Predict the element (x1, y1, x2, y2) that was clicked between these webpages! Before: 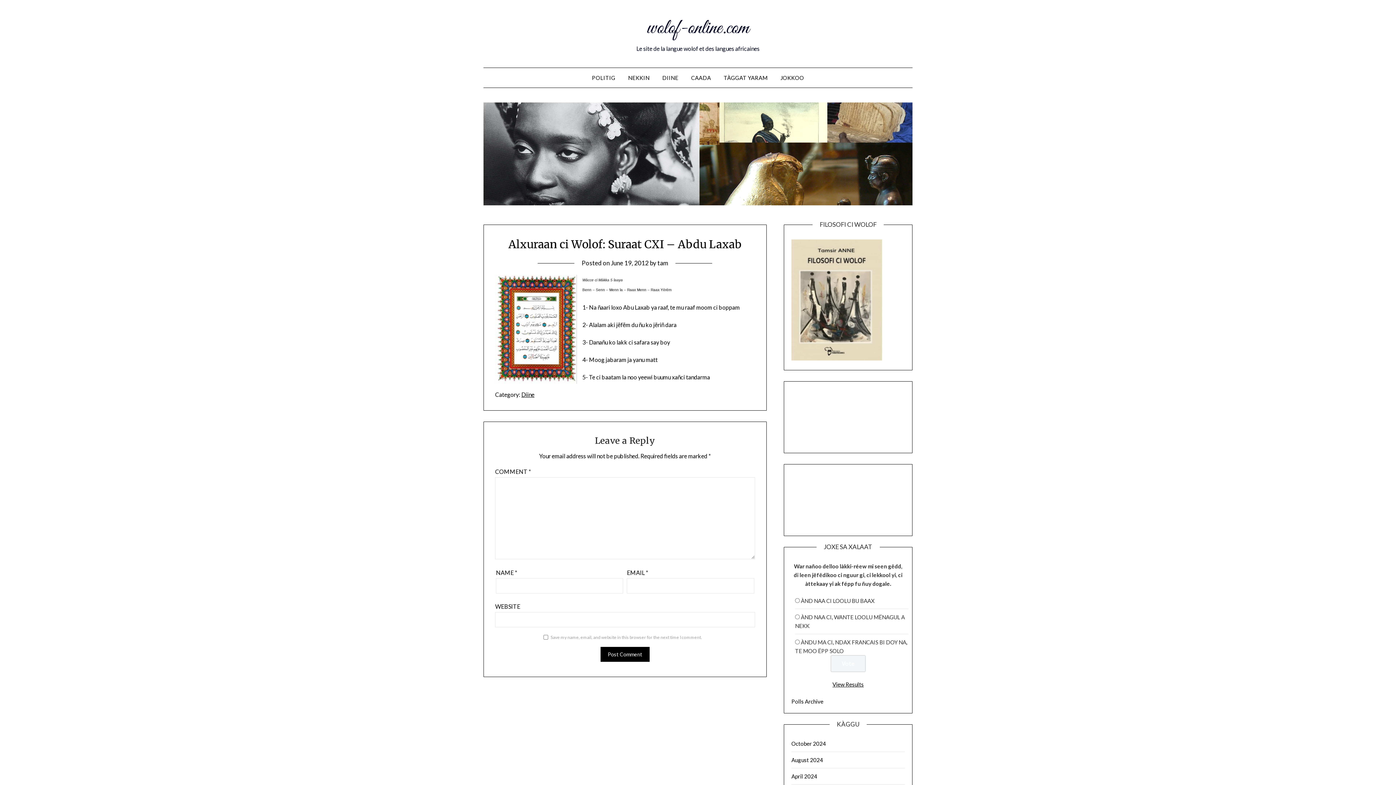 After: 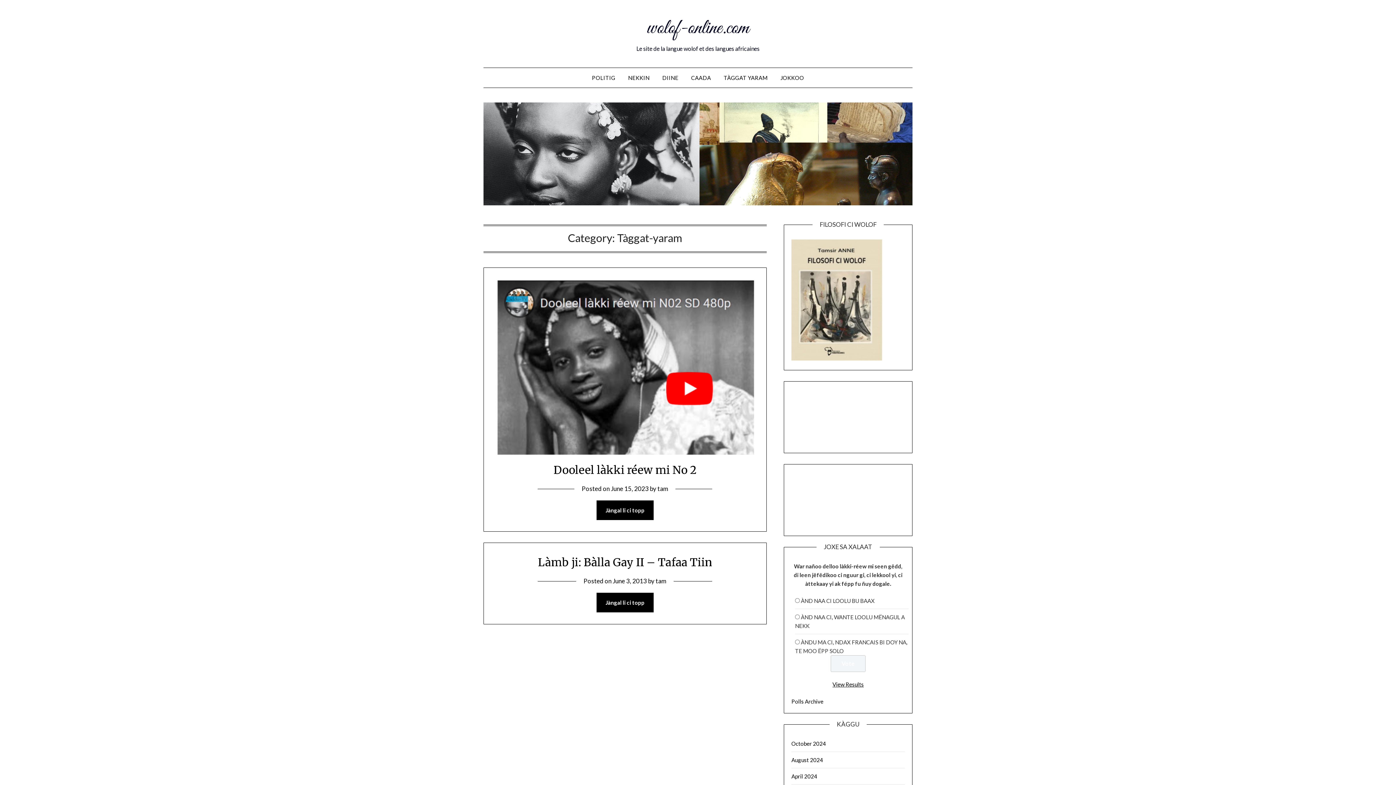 Action: label: TÀGGAT YARAM bbox: (718, 68, 773, 87)